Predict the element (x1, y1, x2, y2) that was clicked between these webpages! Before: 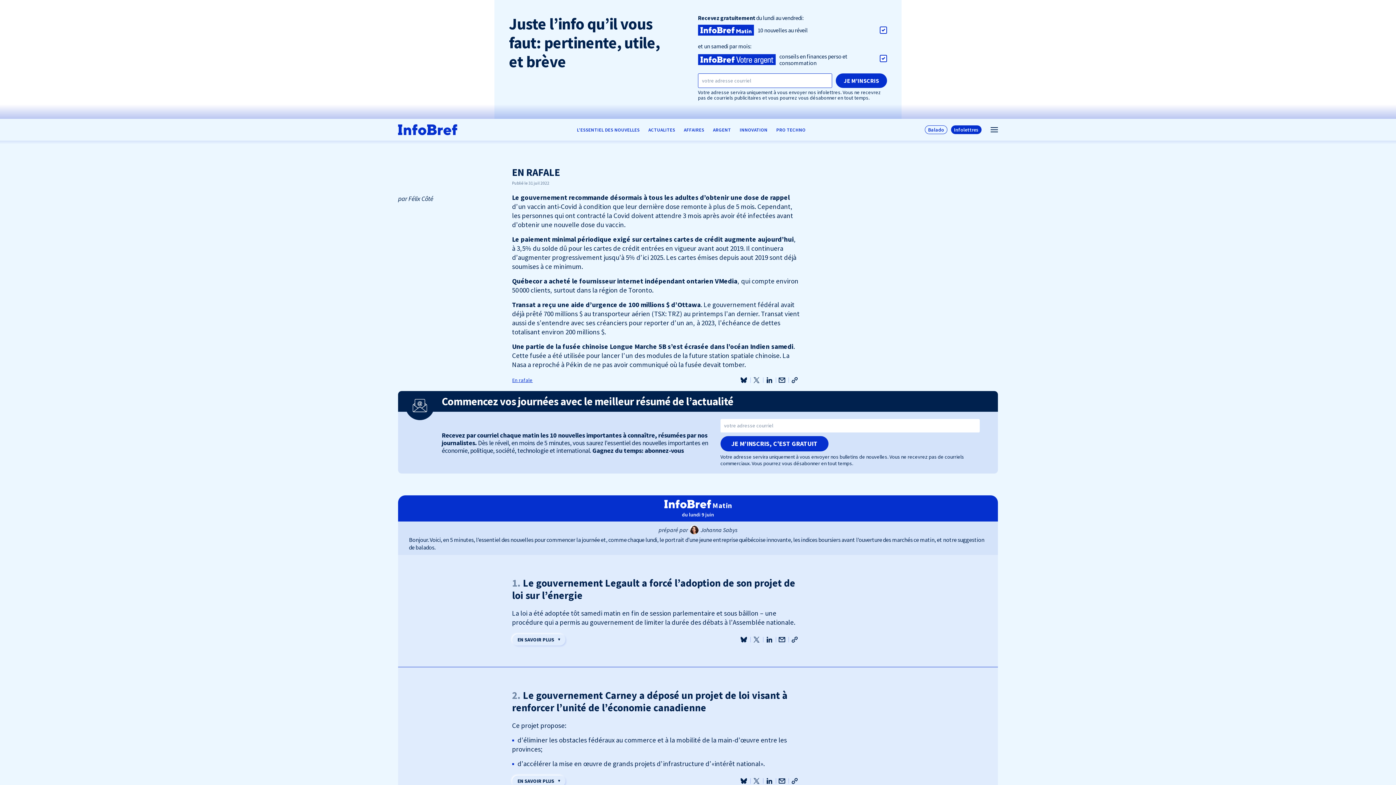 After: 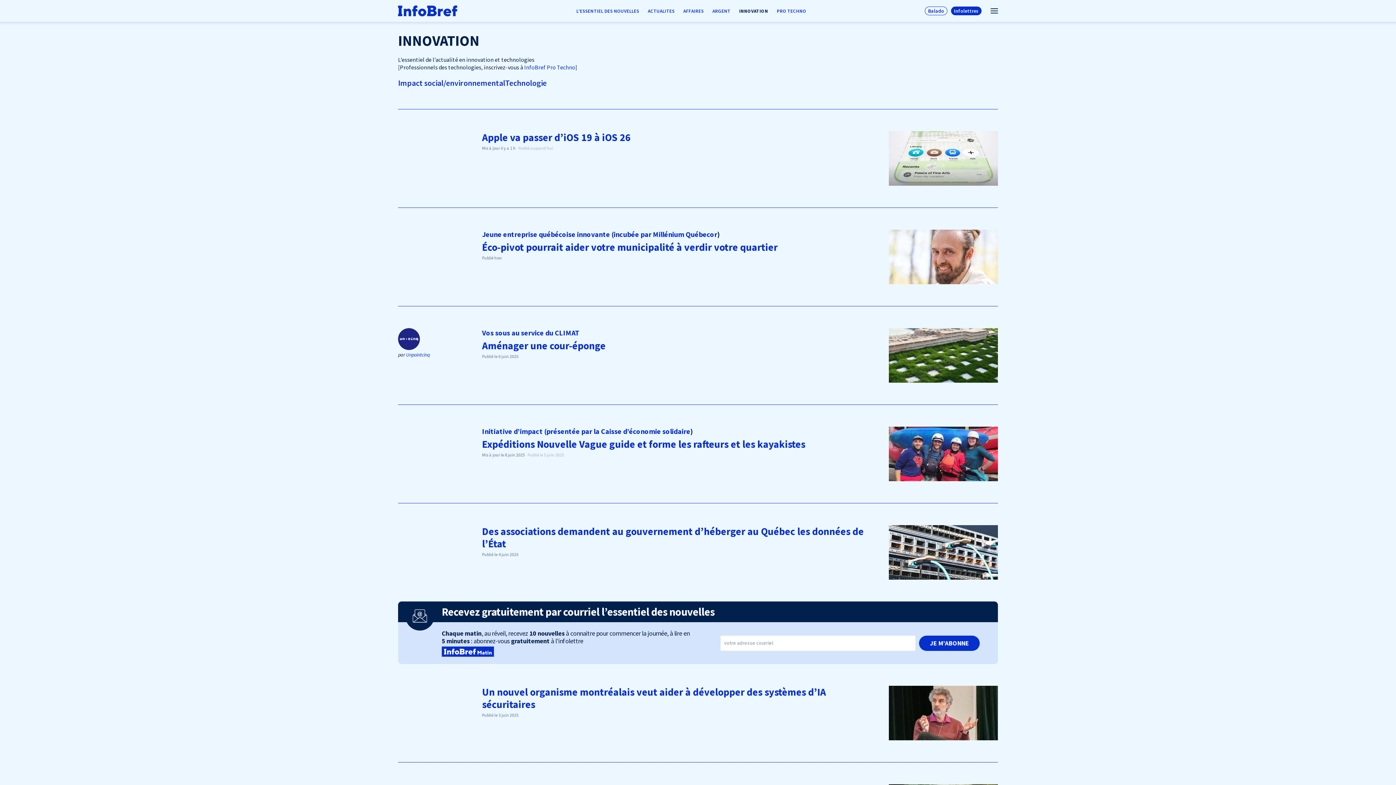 Action: label: INNOVATION bbox: (735, 118, 772, 140)